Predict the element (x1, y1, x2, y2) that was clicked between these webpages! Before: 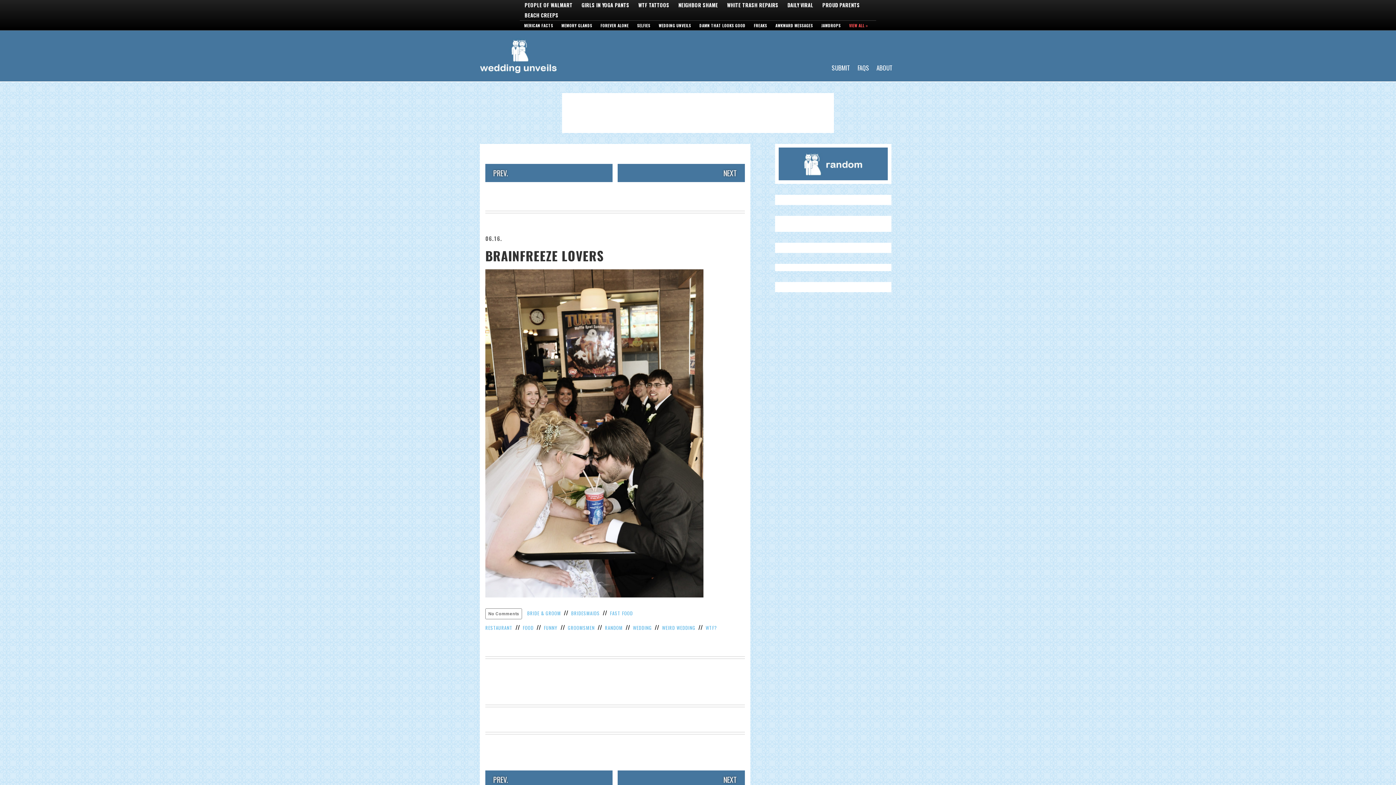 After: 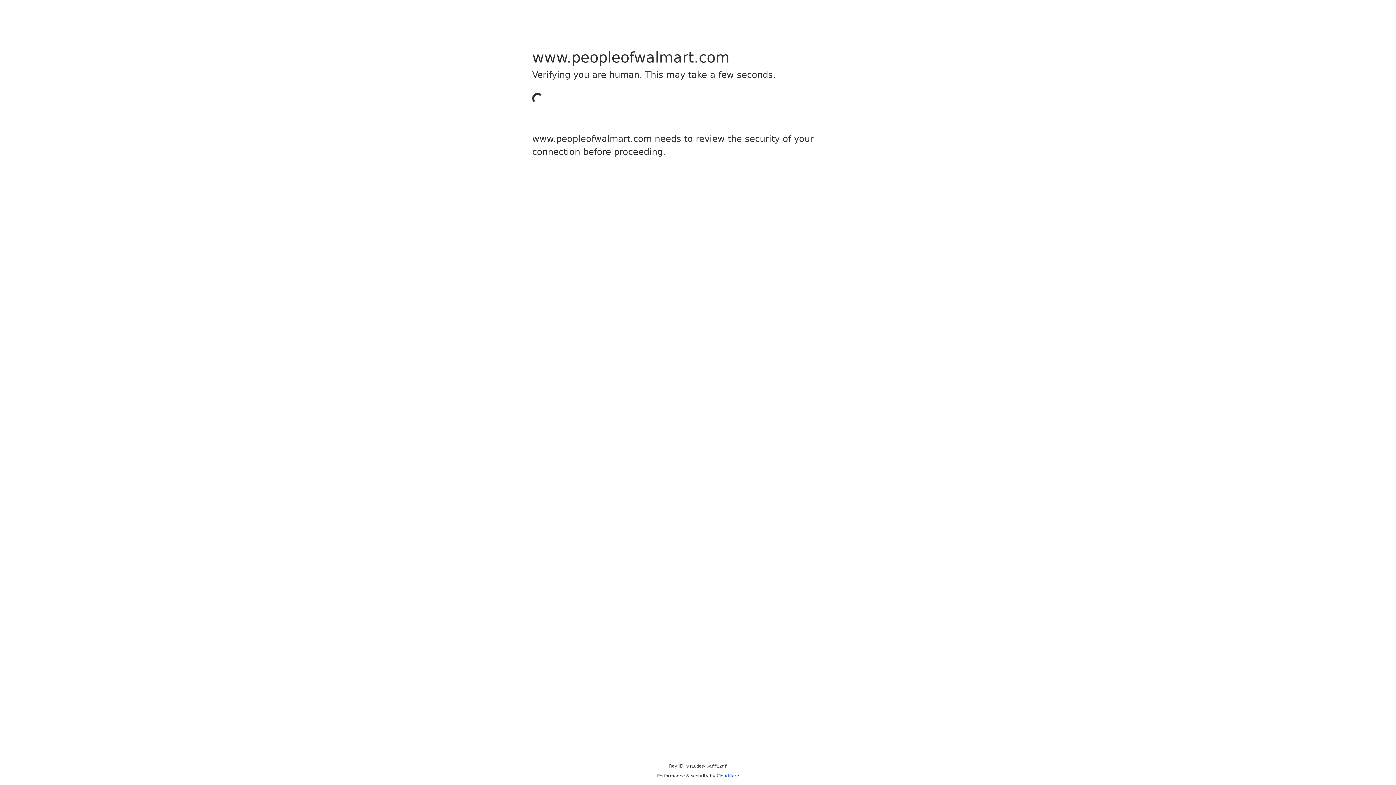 Action: bbox: (524, 1, 572, 8) label: PEOPLE OF WALMART